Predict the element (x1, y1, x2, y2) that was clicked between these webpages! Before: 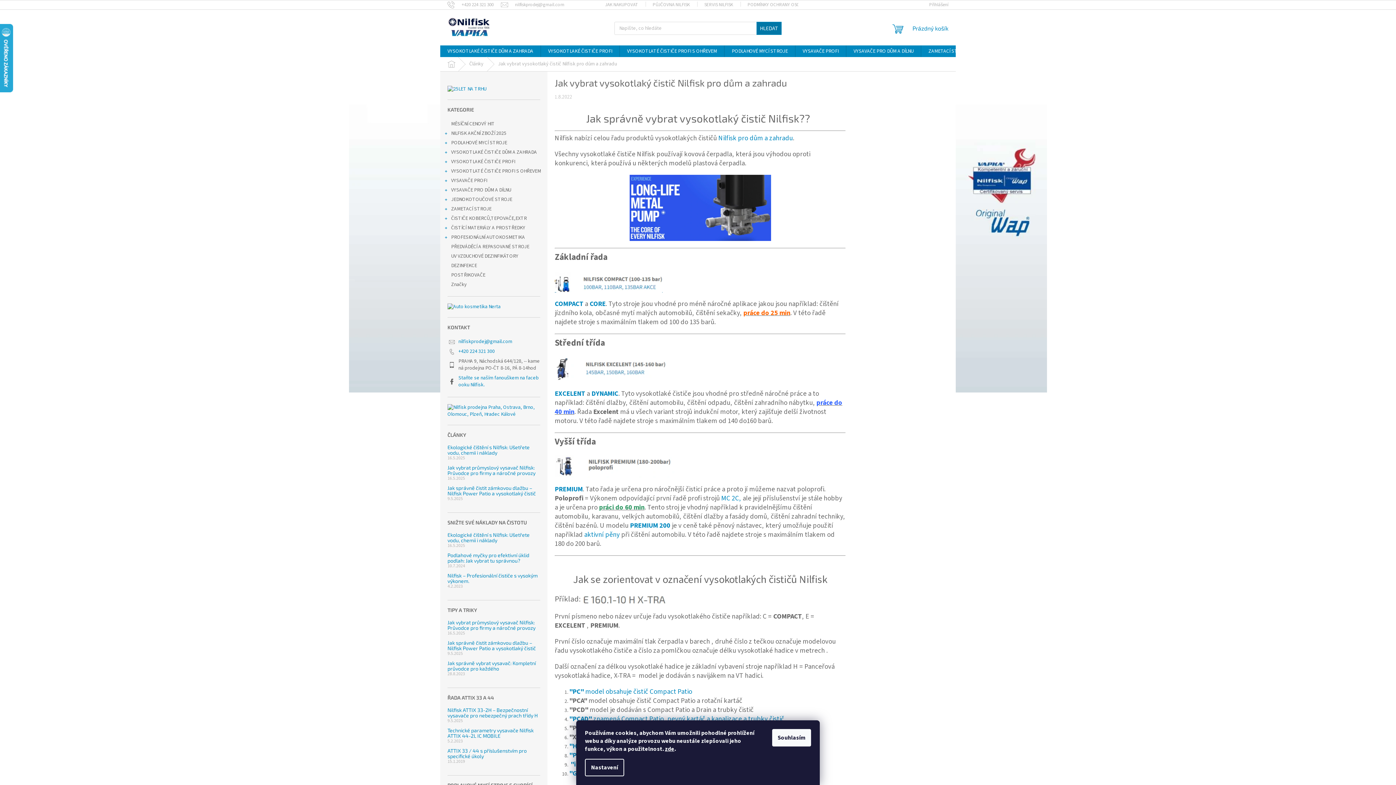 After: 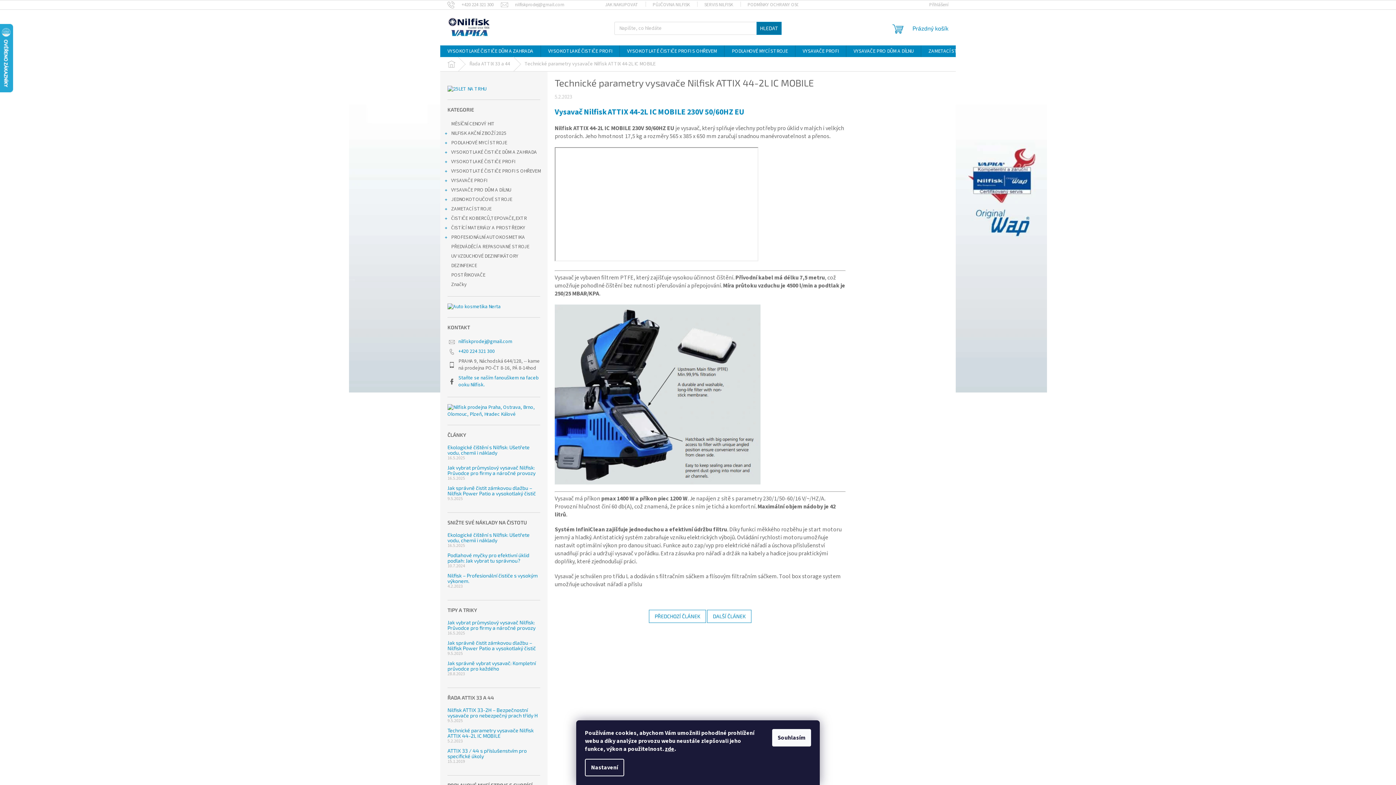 Action: bbox: (447, 727, 533, 739) label: Technické parametry vysavače Nilfisk ATTIX 44-2L IC MOBILE